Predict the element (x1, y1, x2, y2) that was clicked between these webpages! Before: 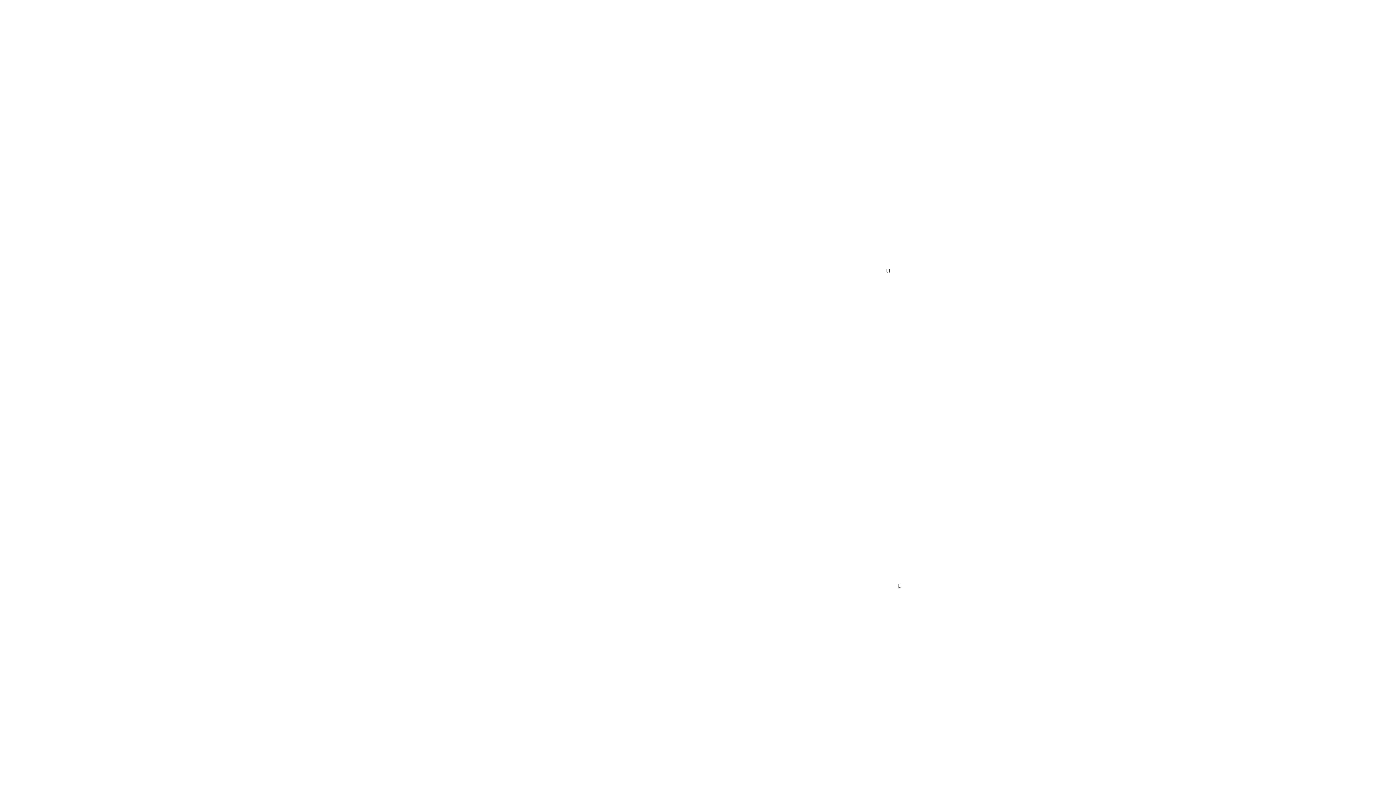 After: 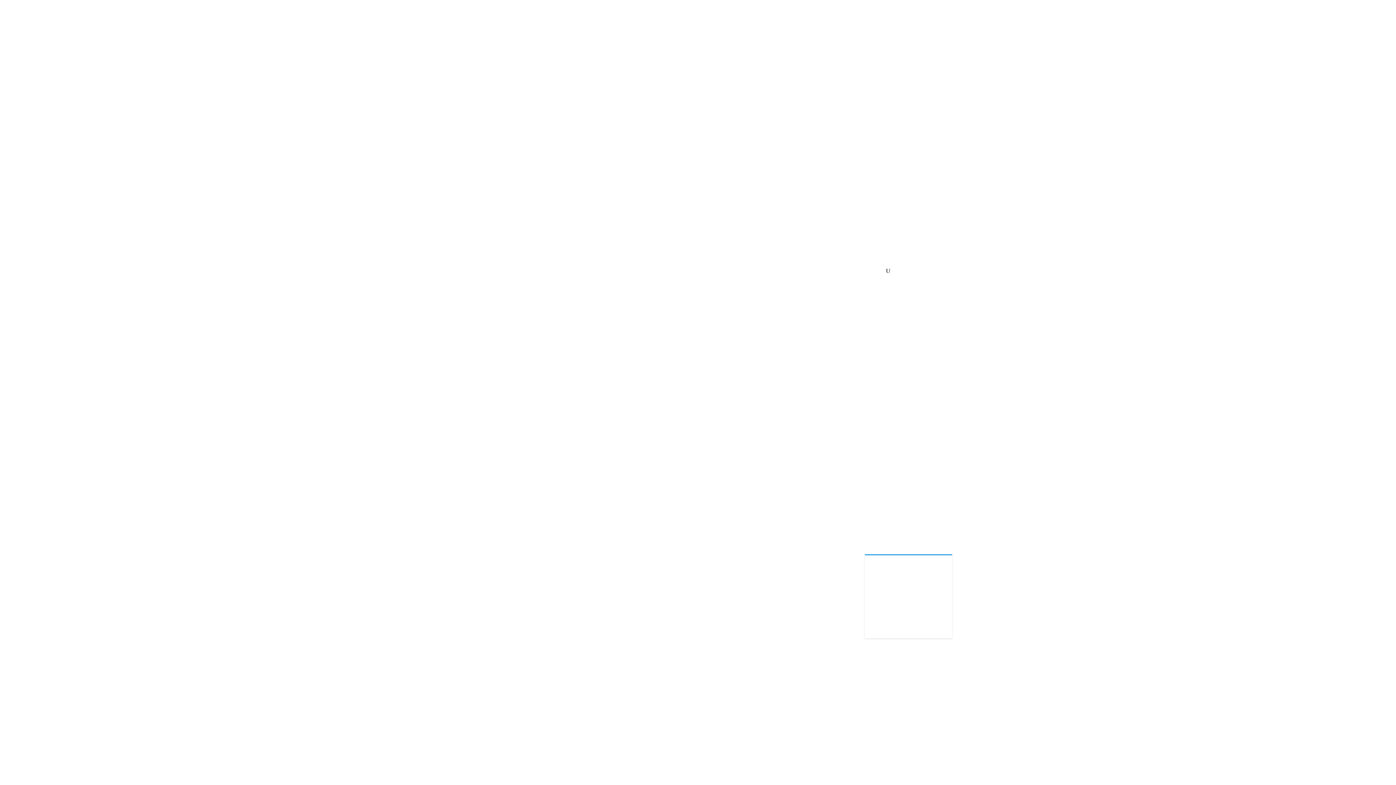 Action: label: Membership bbox: (869, 527, 905, 554)